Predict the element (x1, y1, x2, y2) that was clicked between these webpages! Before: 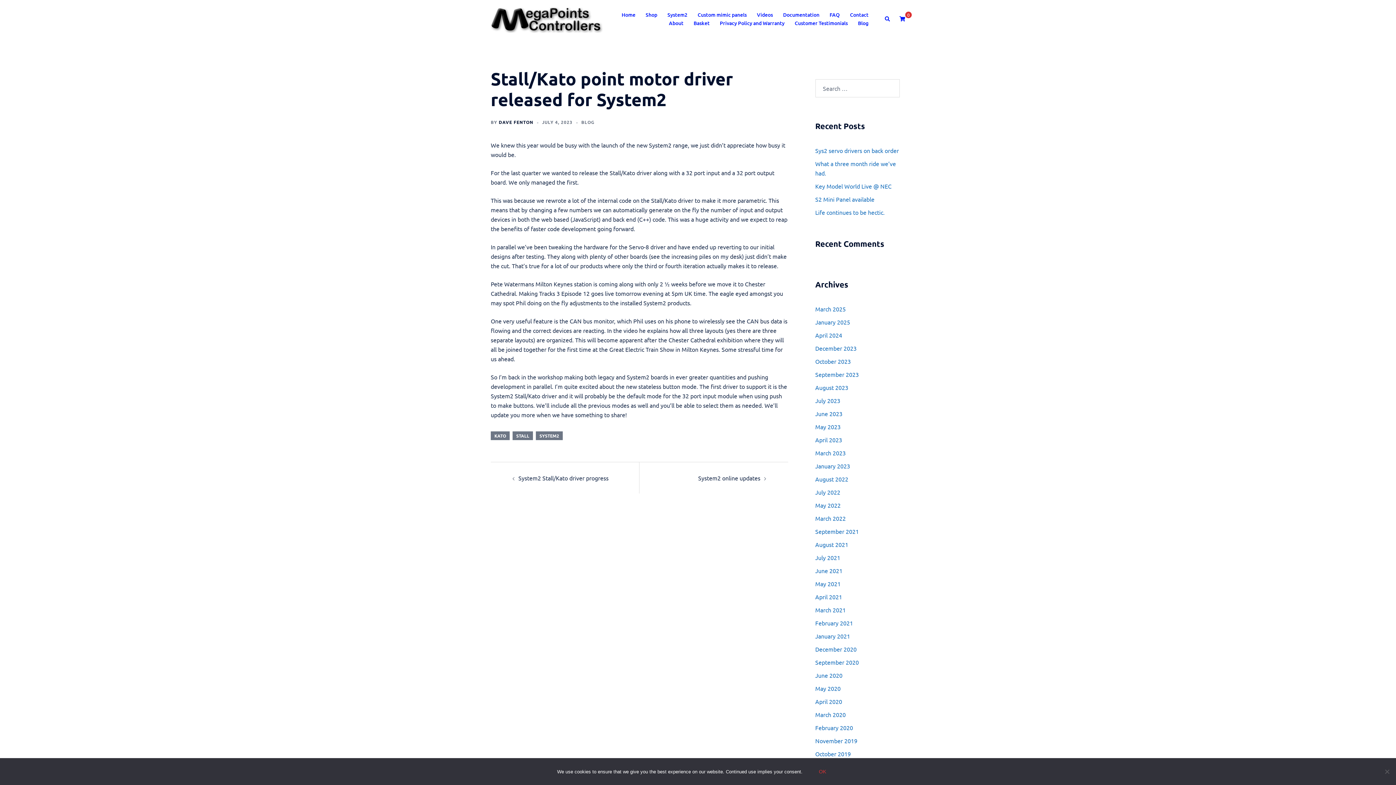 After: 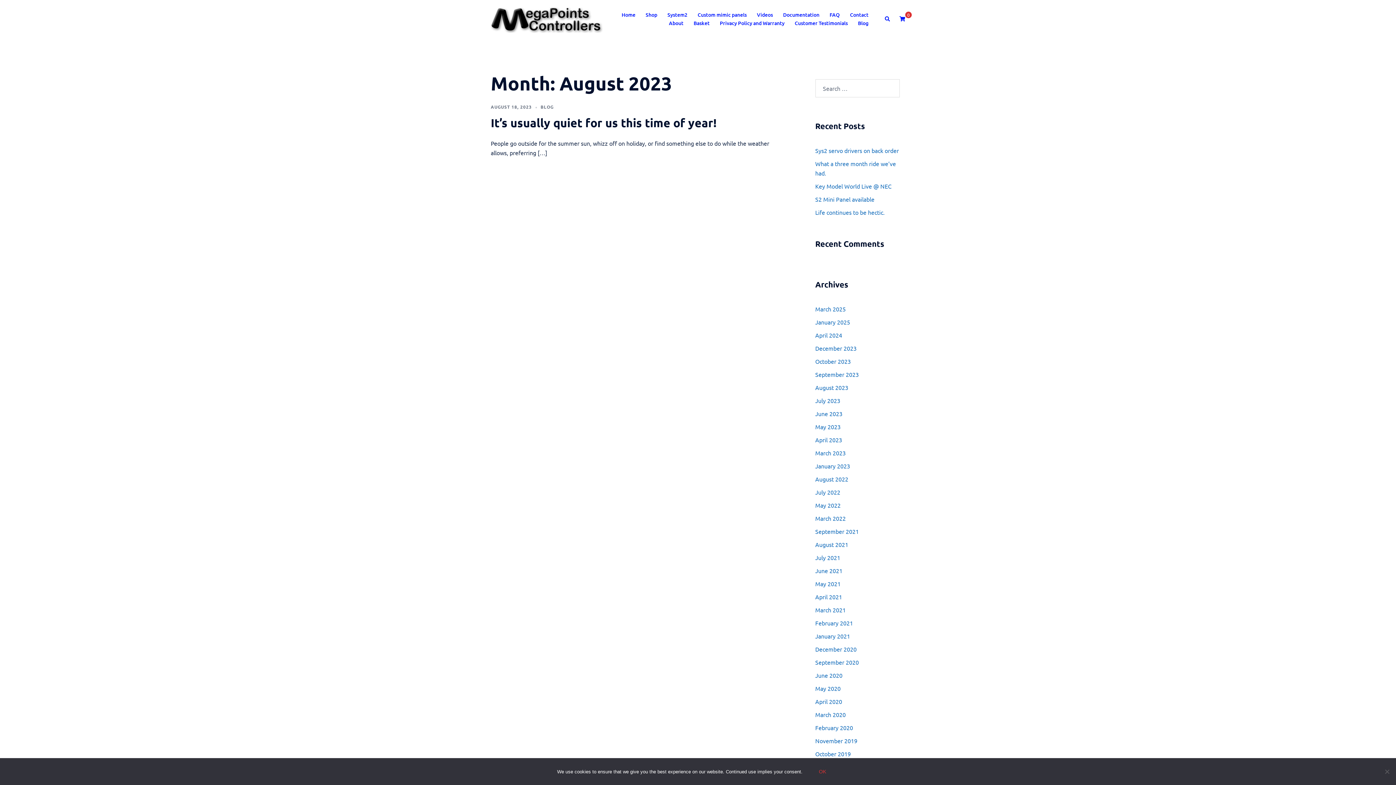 Action: label: August 2023 bbox: (815, 383, 848, 391)